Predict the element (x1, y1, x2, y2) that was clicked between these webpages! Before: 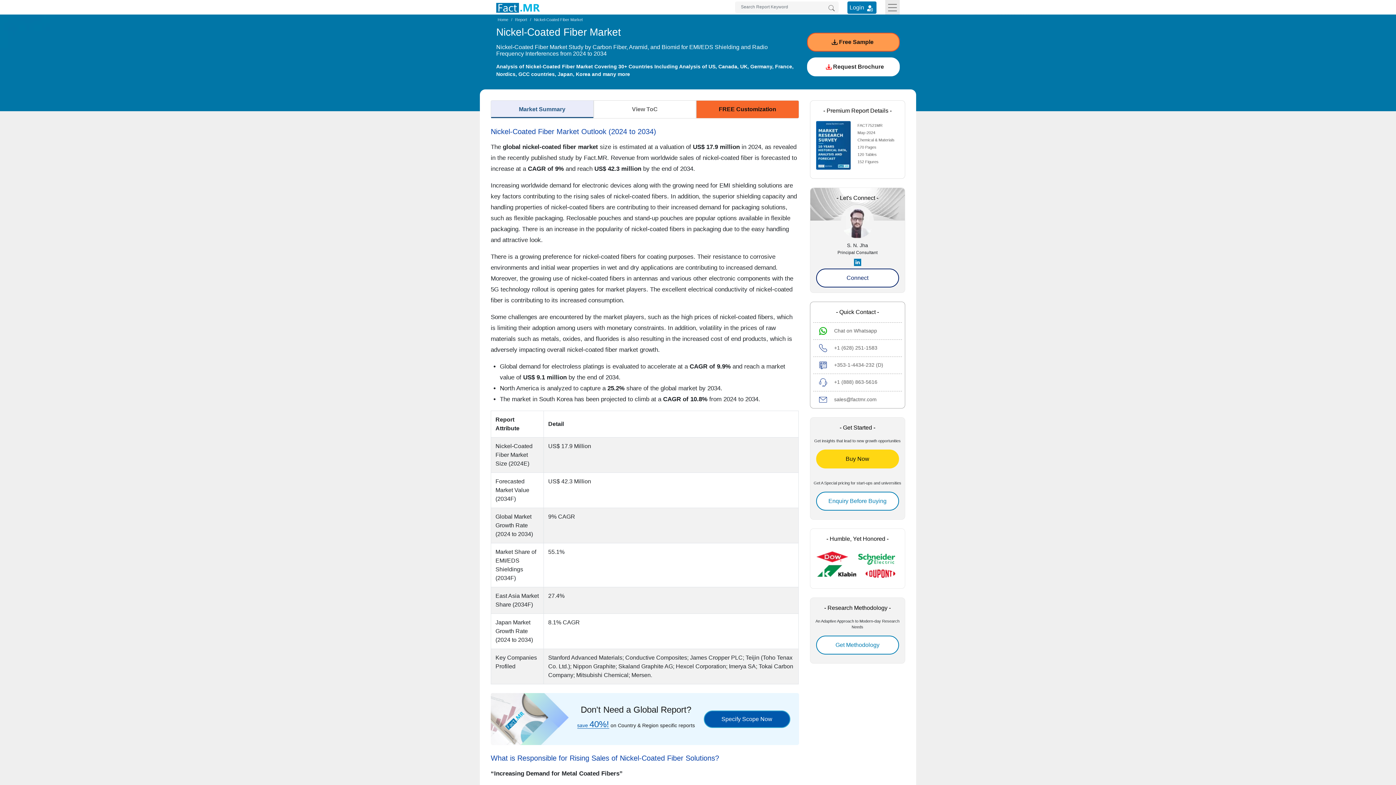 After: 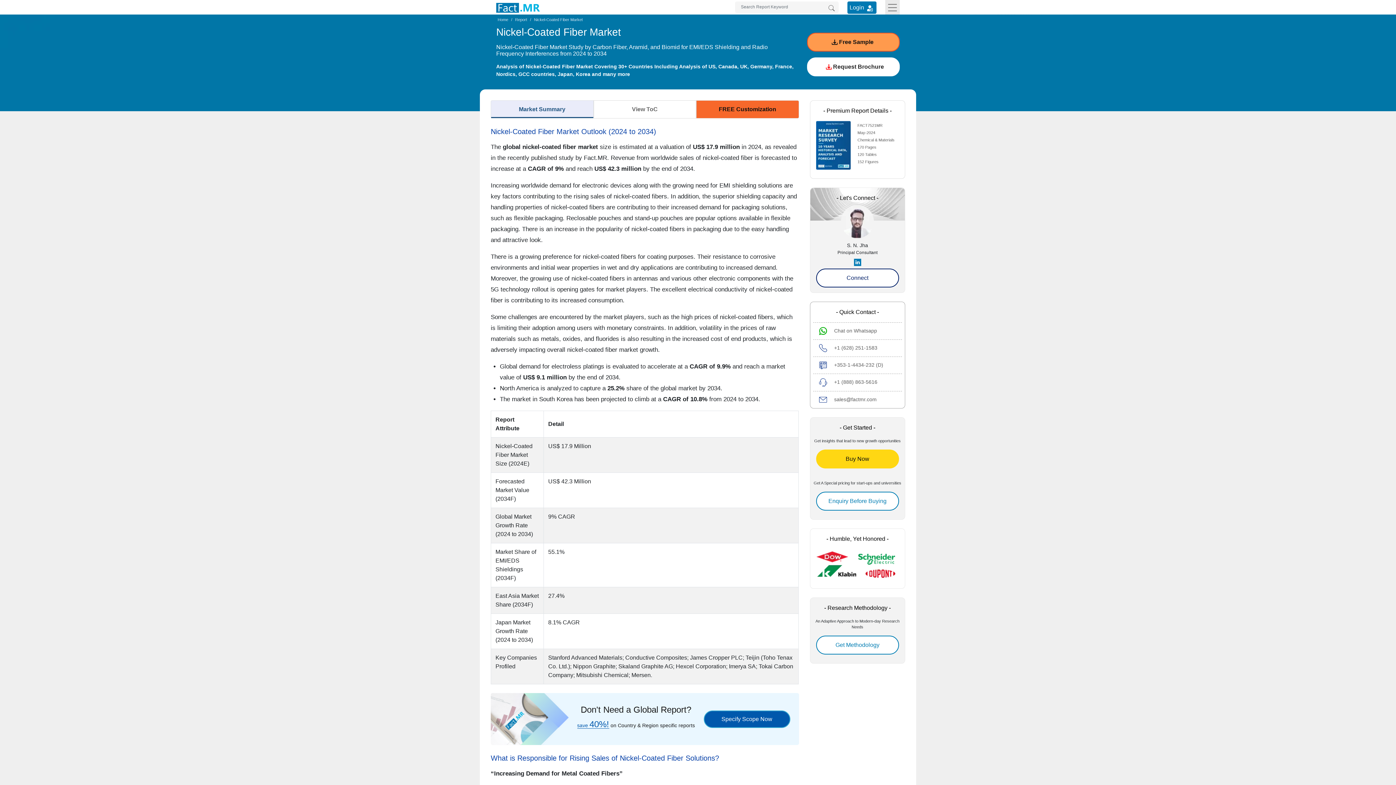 Action: label: Market Summary bbox: (490, 100, 593, 118)